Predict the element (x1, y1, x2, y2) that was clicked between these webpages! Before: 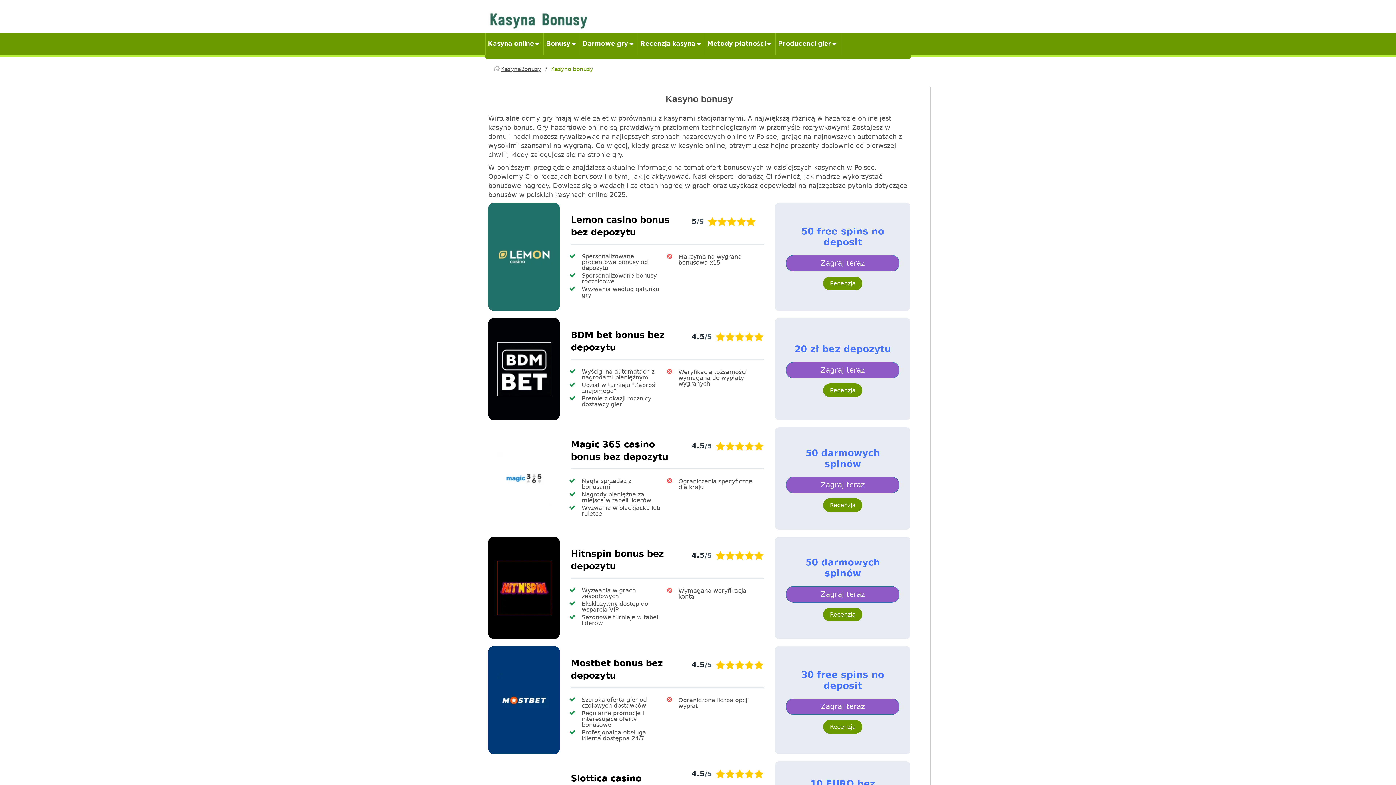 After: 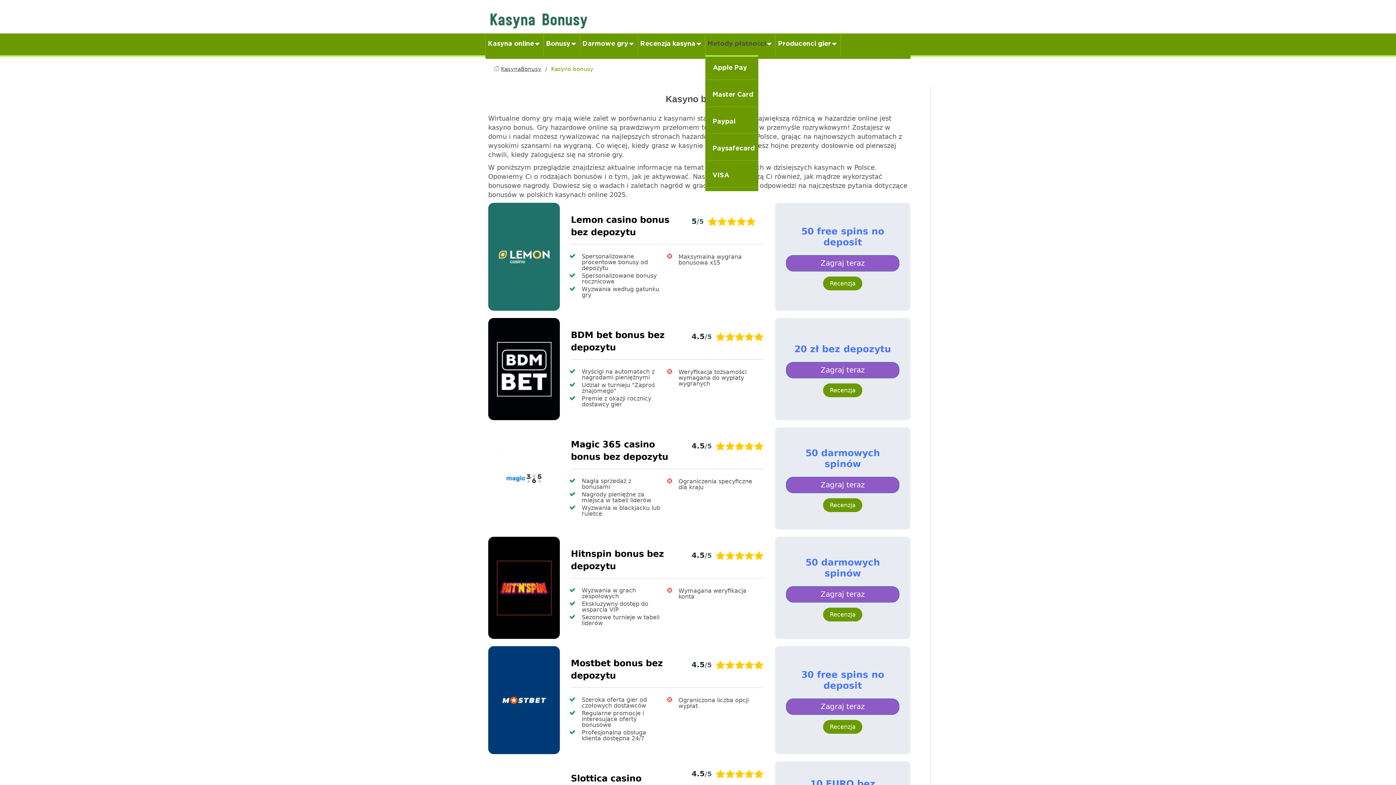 Action: bbox: (705, 33, 768, 54) label: Metody płatności